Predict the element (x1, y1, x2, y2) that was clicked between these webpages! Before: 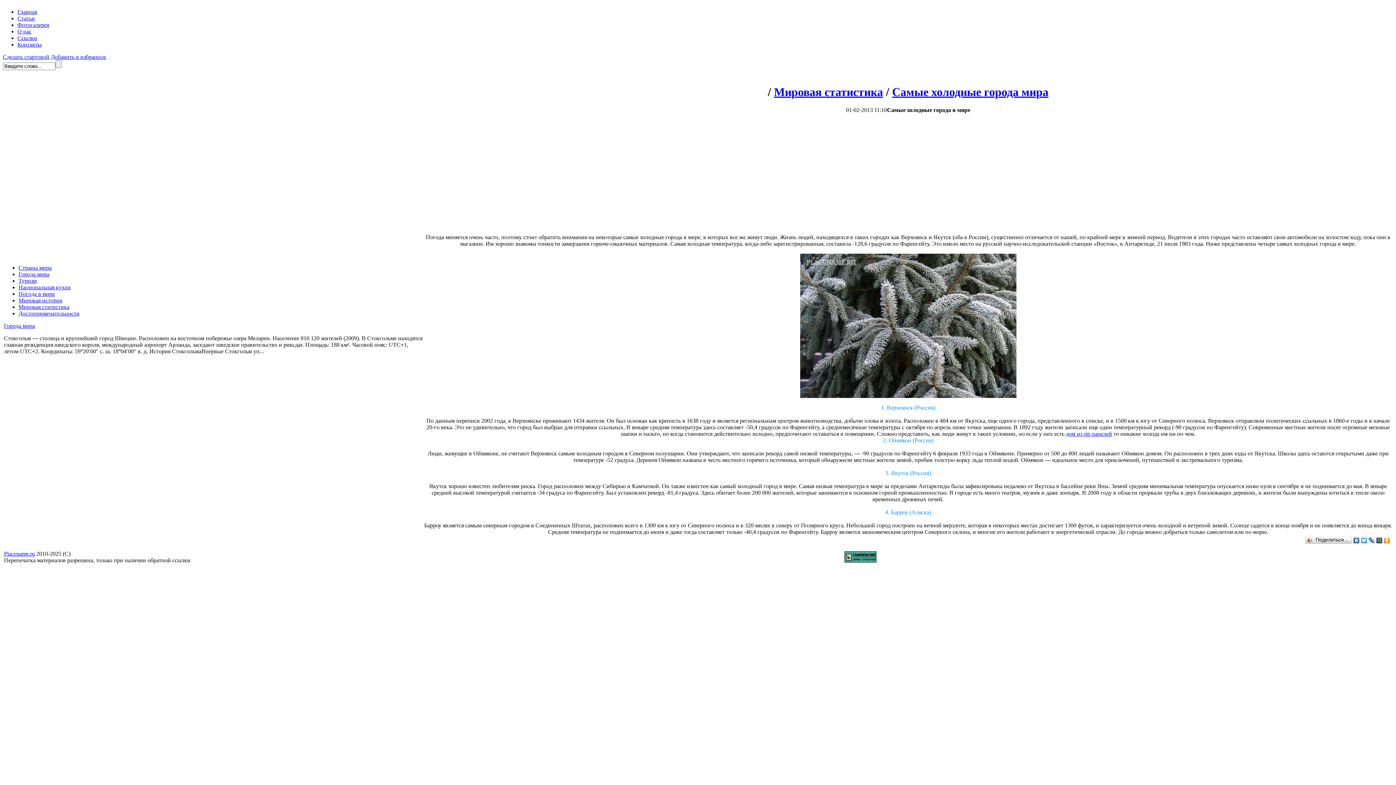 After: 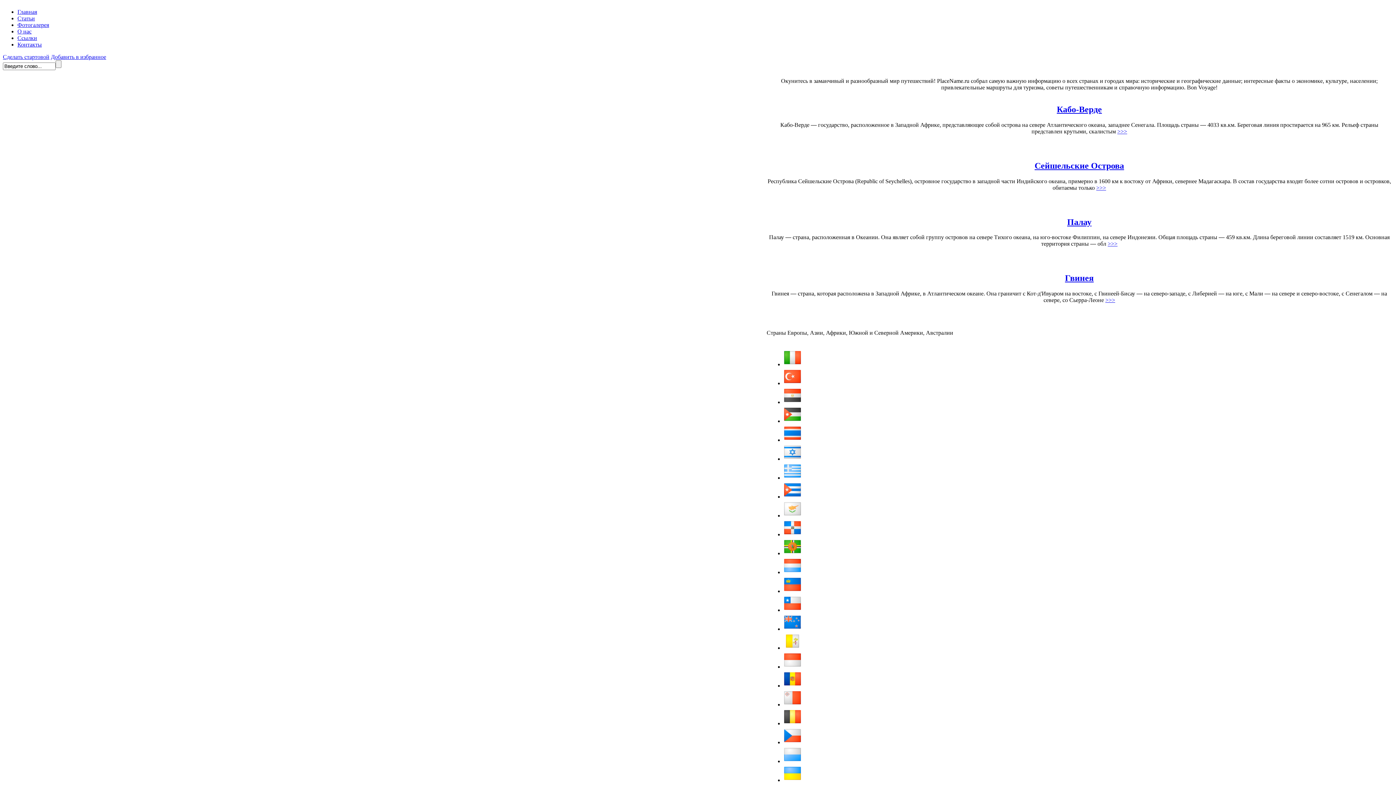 Action: label: Placename.ru bbox: (4, 550, 34, 557)